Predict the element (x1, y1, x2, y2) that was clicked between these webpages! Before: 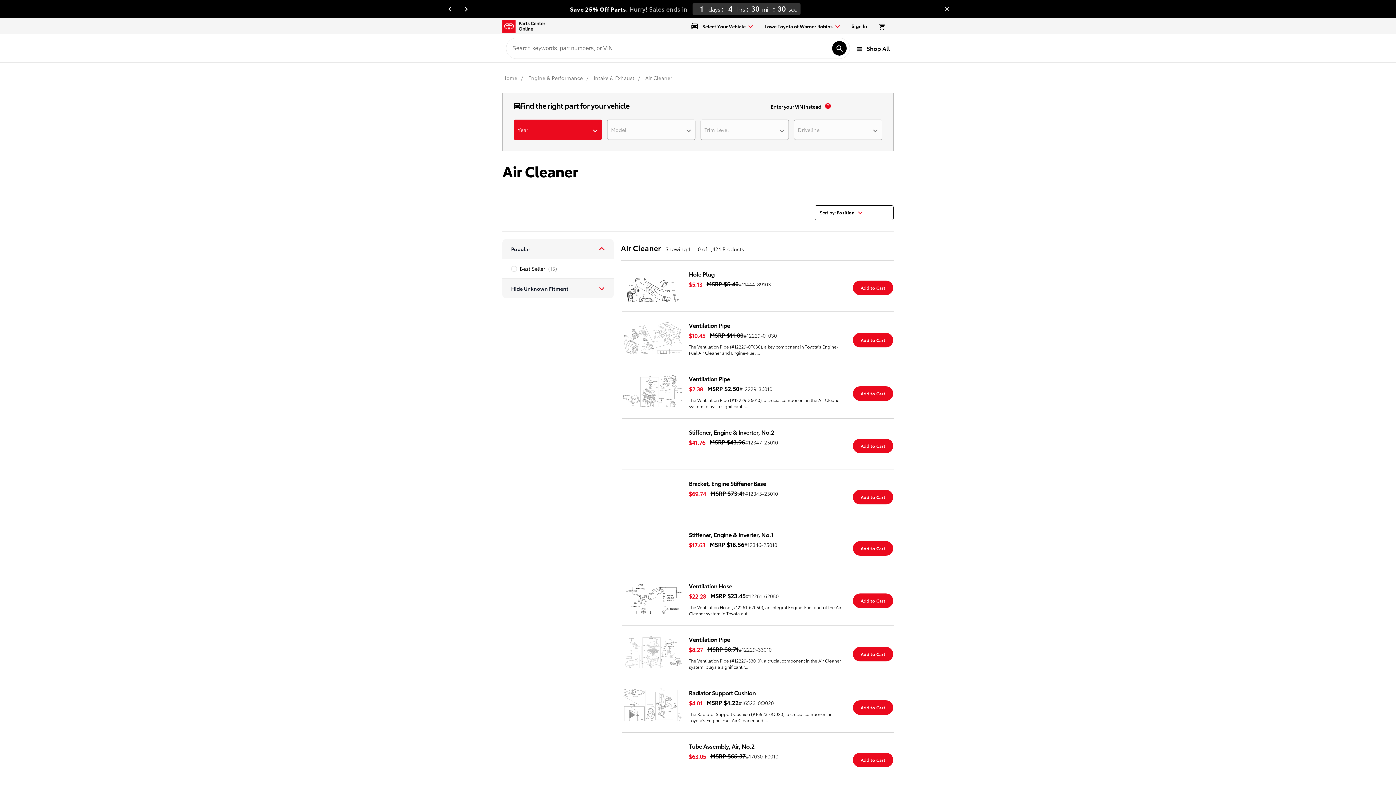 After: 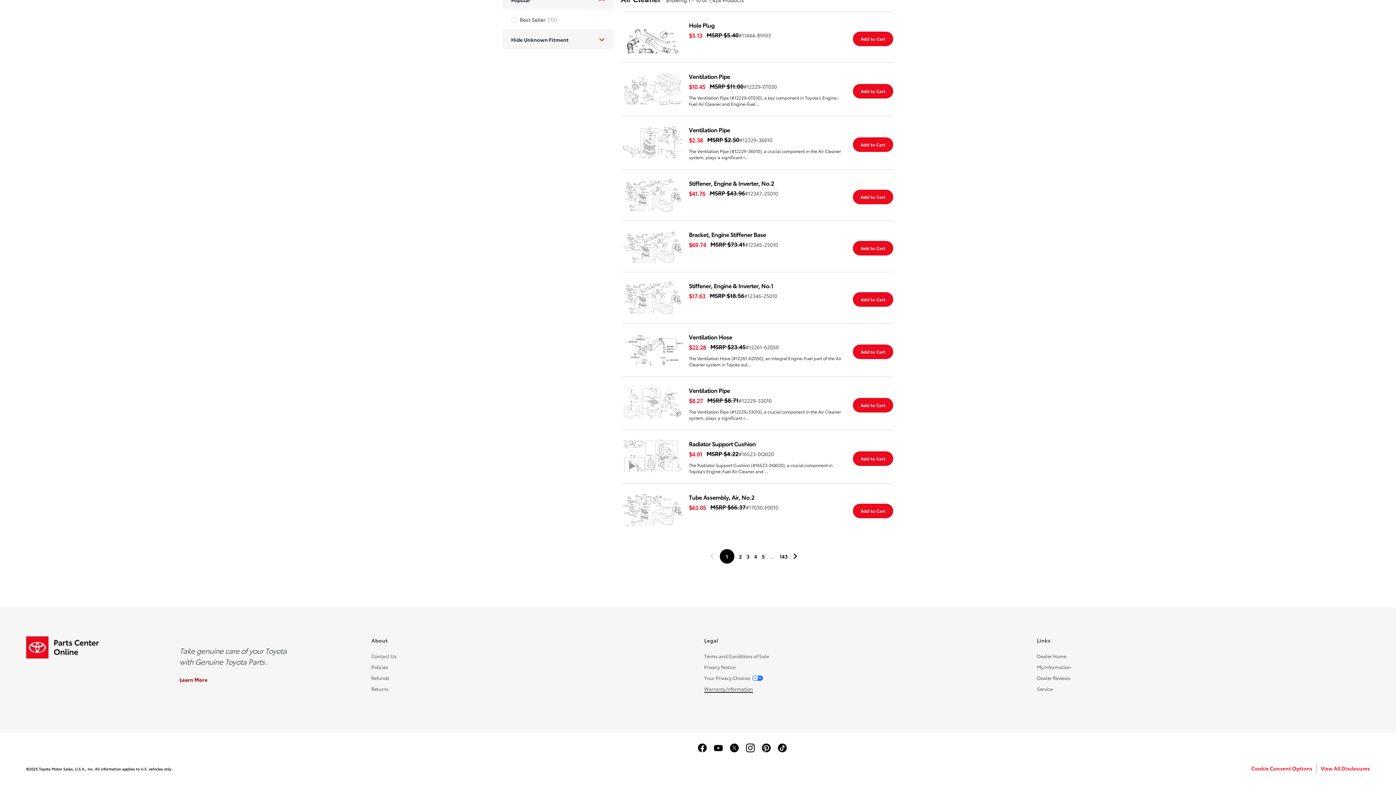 Action: label: Warranty Information bbox: (704, 751, 753, 758)